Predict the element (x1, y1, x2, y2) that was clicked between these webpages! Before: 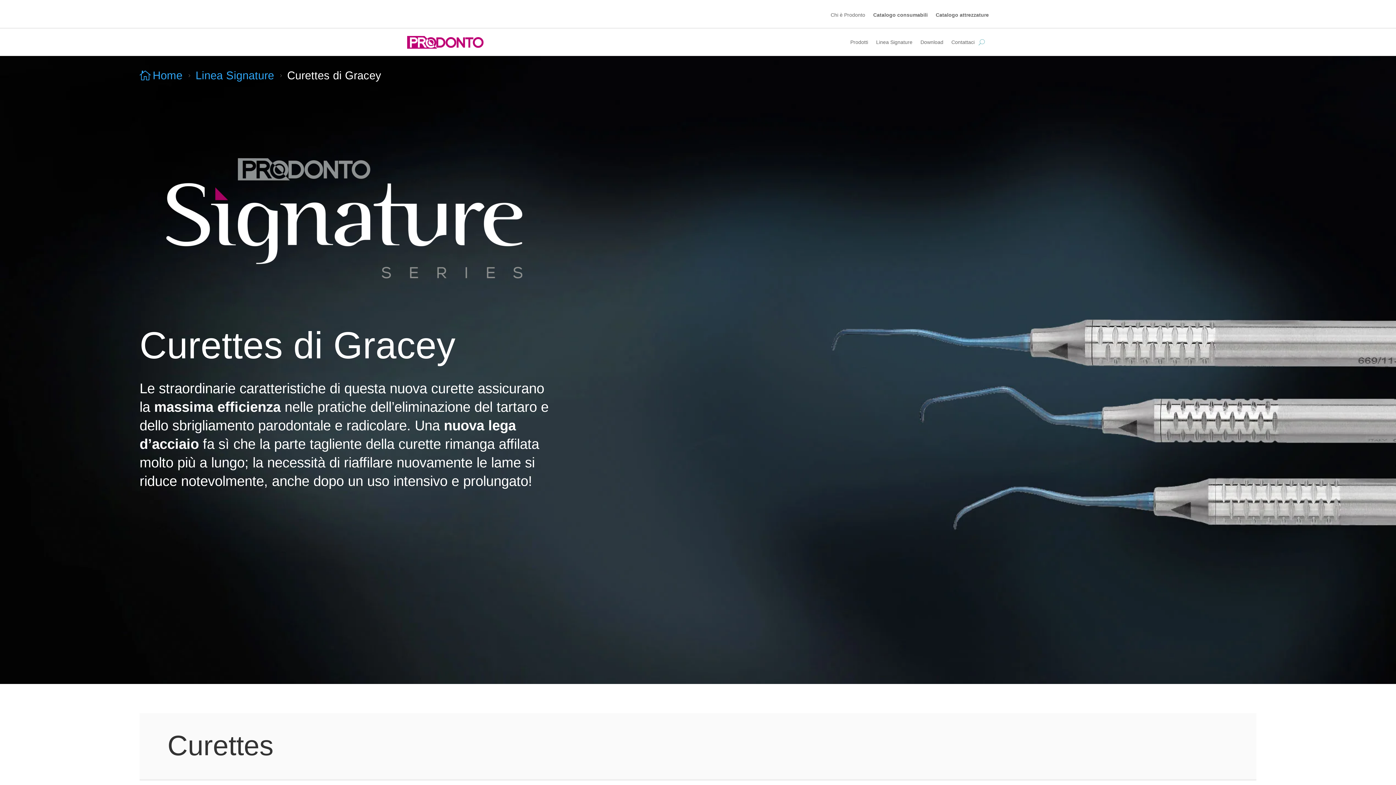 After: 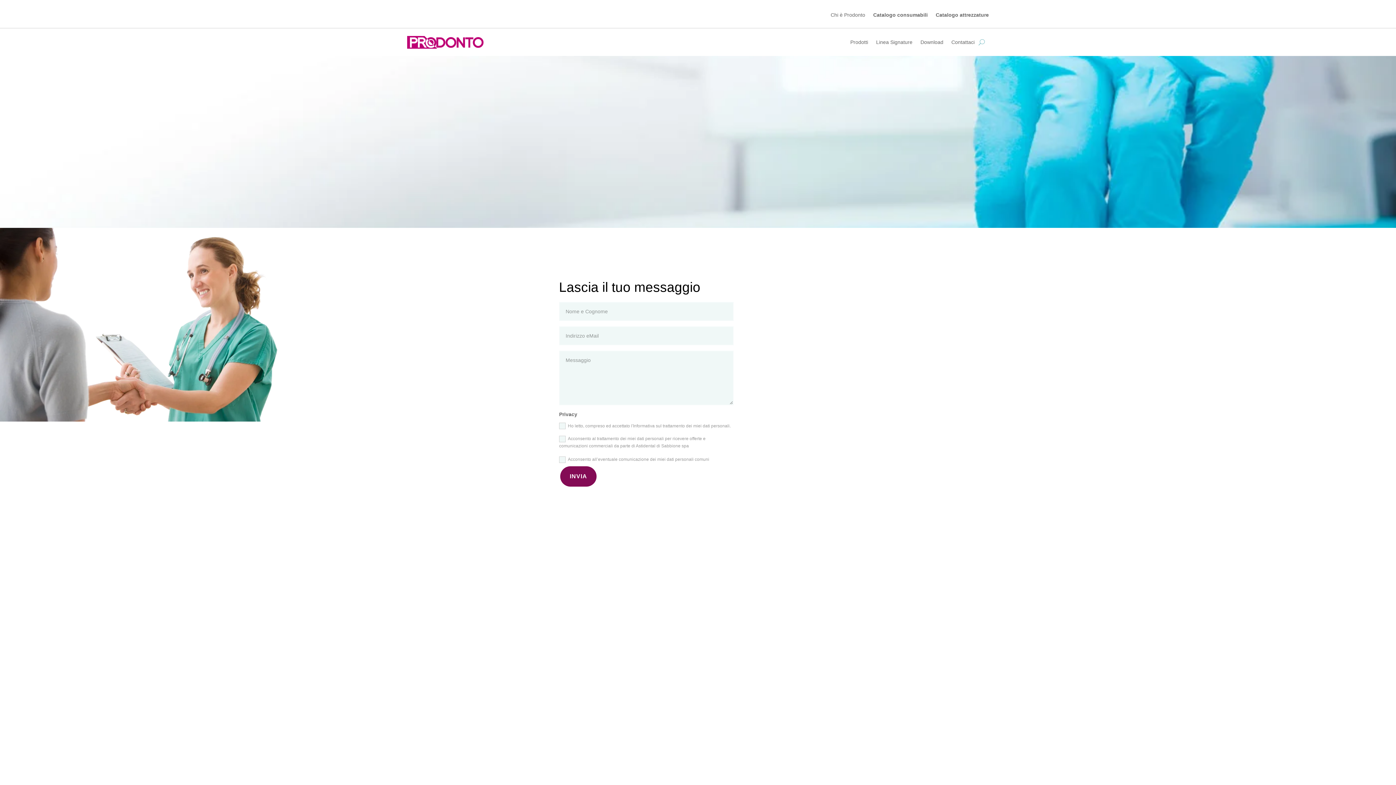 Action: label: Contattaci bbox: (951, 28, 974, 56)